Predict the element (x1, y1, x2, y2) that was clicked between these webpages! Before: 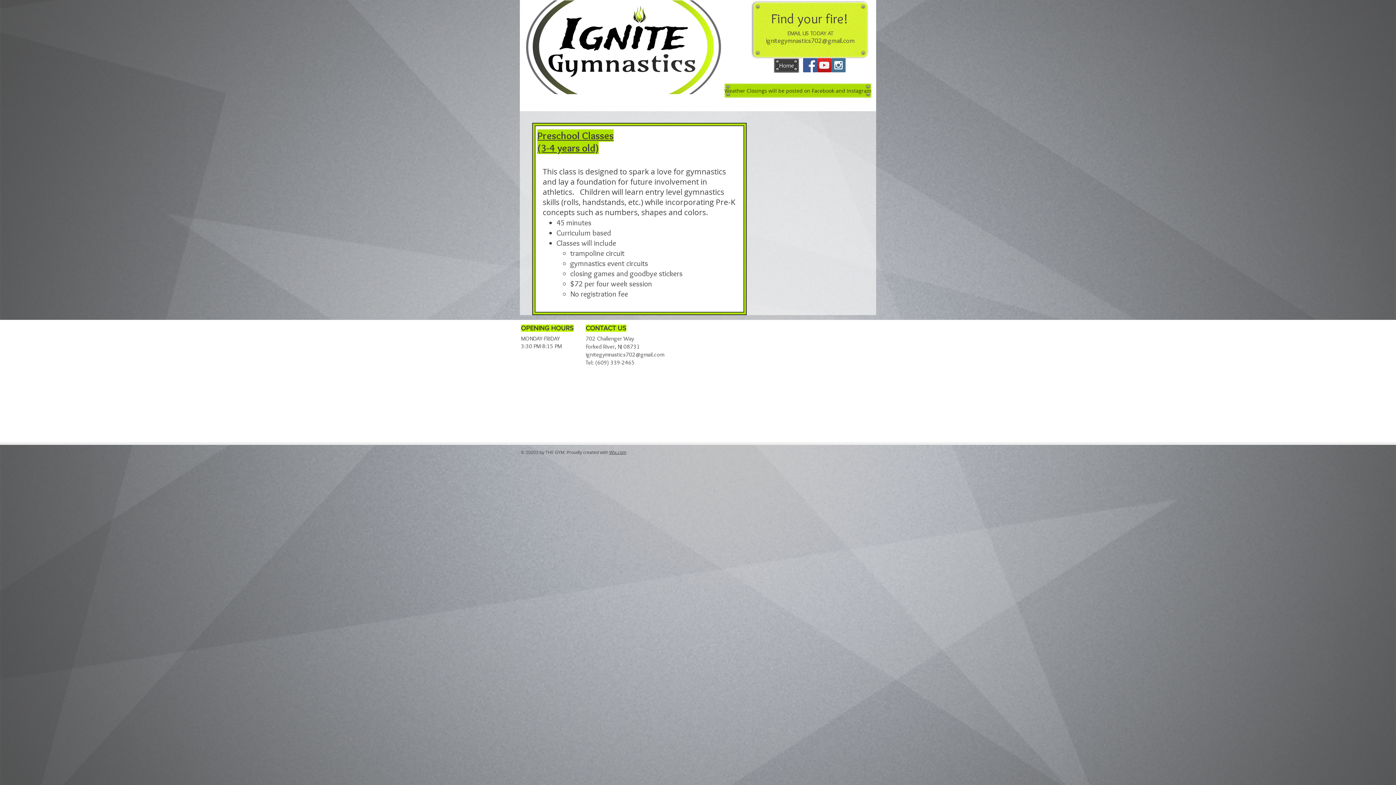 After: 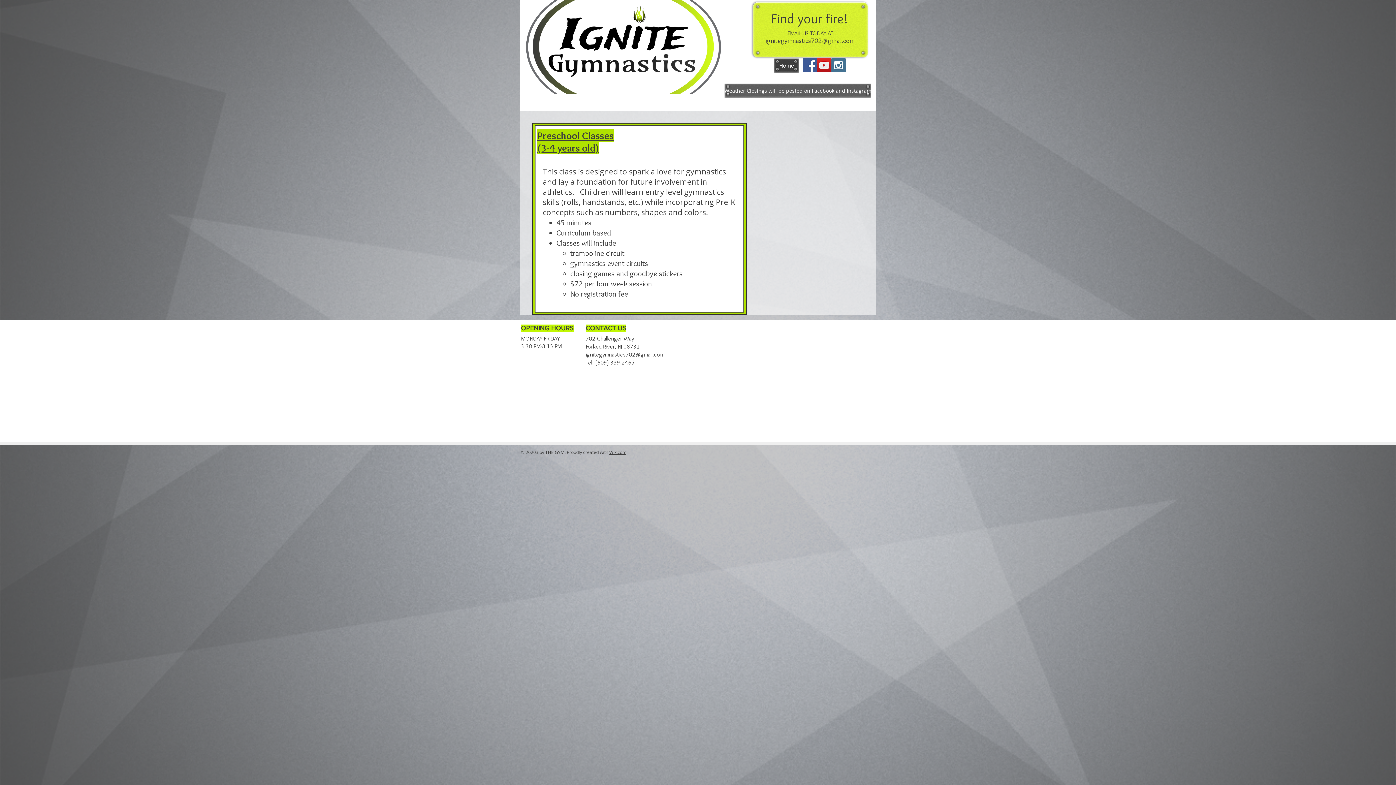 Action: bbox: (724, 83, 871, 97) label: Weather Closings will be posted on Facebook and Instagram